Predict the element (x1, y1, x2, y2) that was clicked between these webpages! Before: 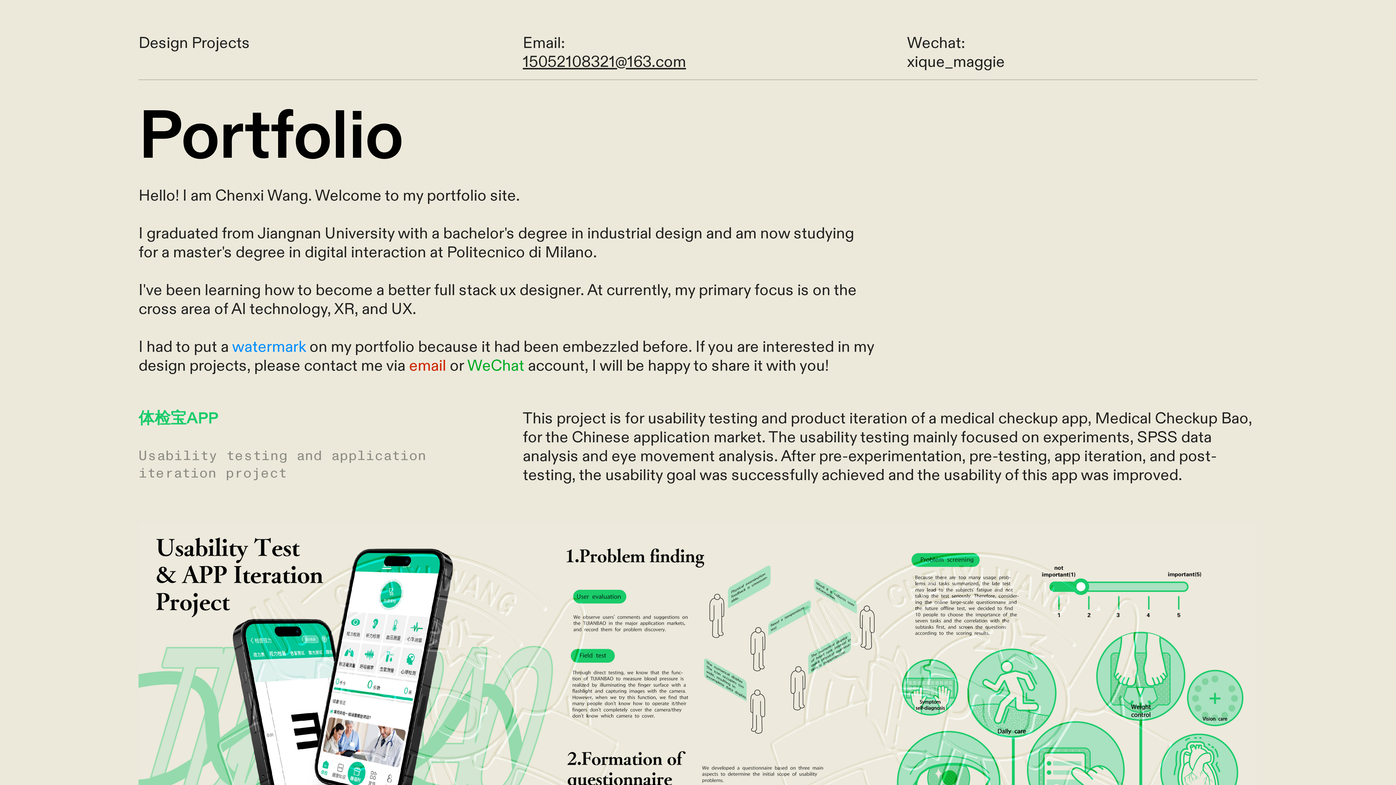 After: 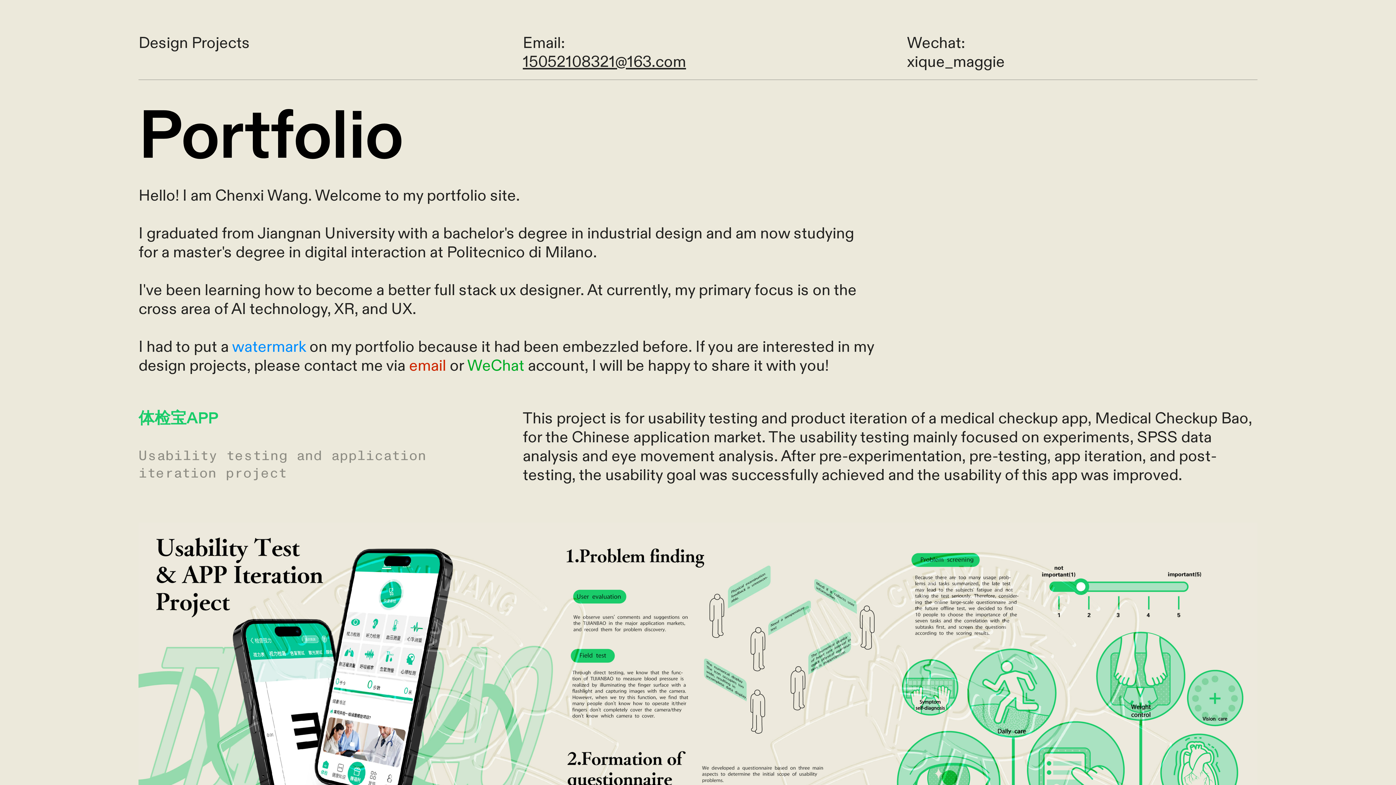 Action: bbox: (522, 51, 686, 72) label: 15052108321@163.com